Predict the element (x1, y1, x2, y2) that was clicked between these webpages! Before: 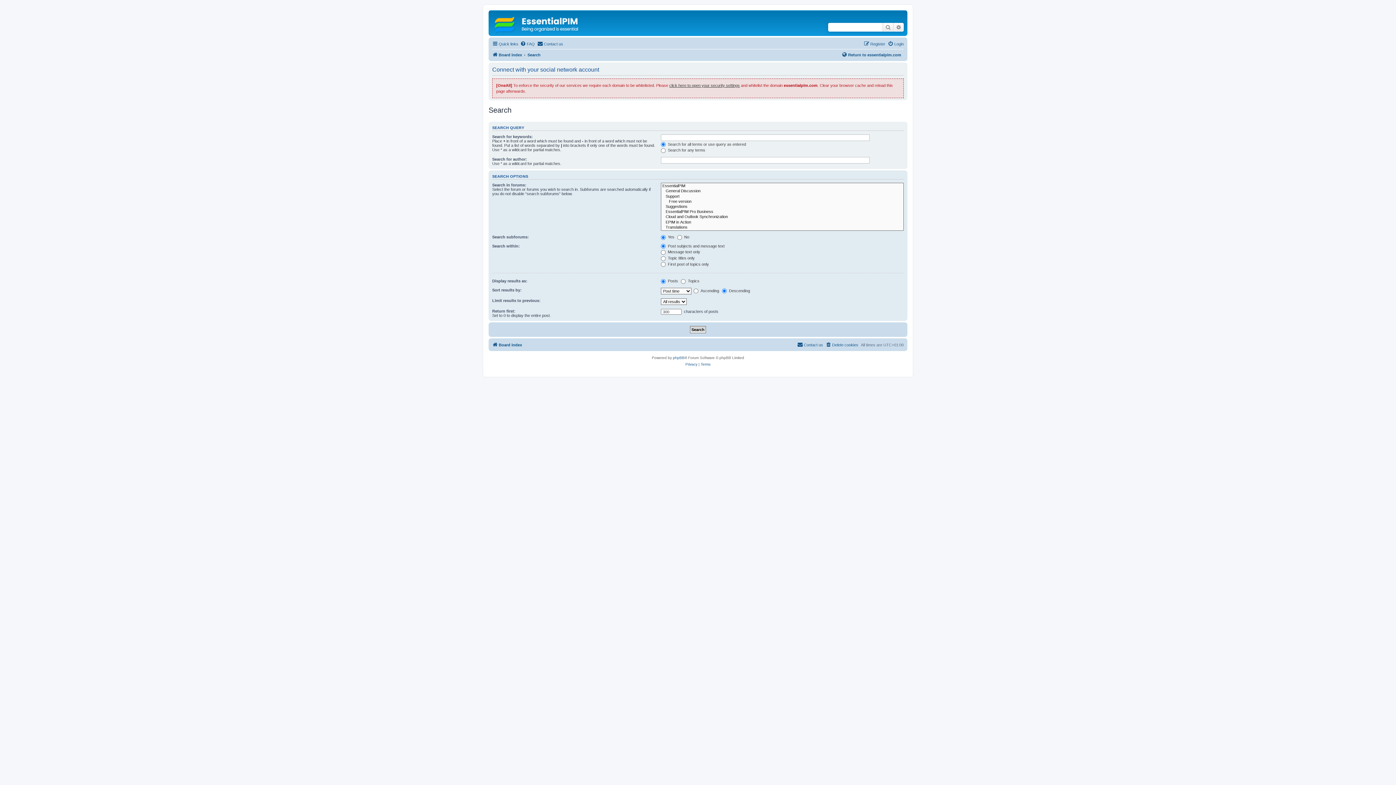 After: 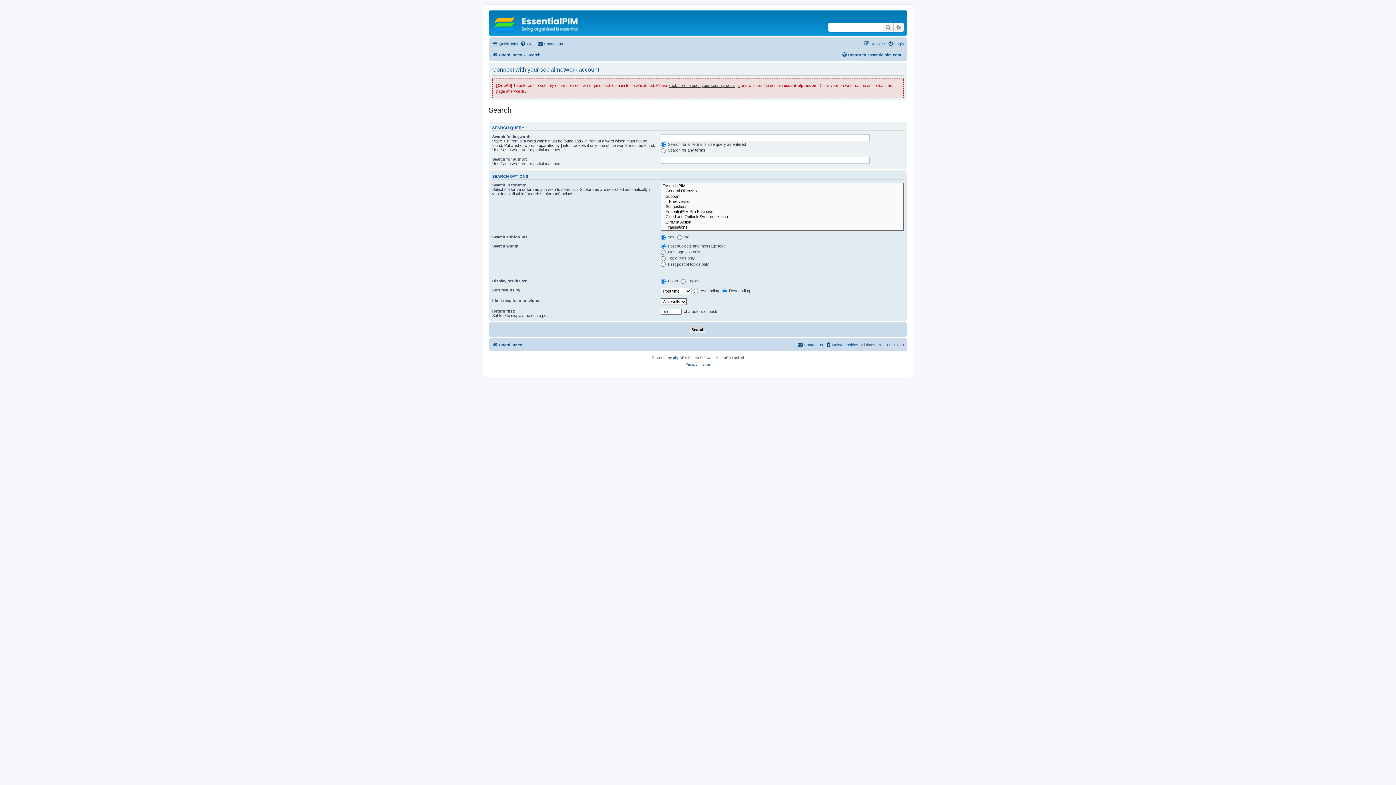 Action: label: Search bbox: (882, 22, 893, 31)